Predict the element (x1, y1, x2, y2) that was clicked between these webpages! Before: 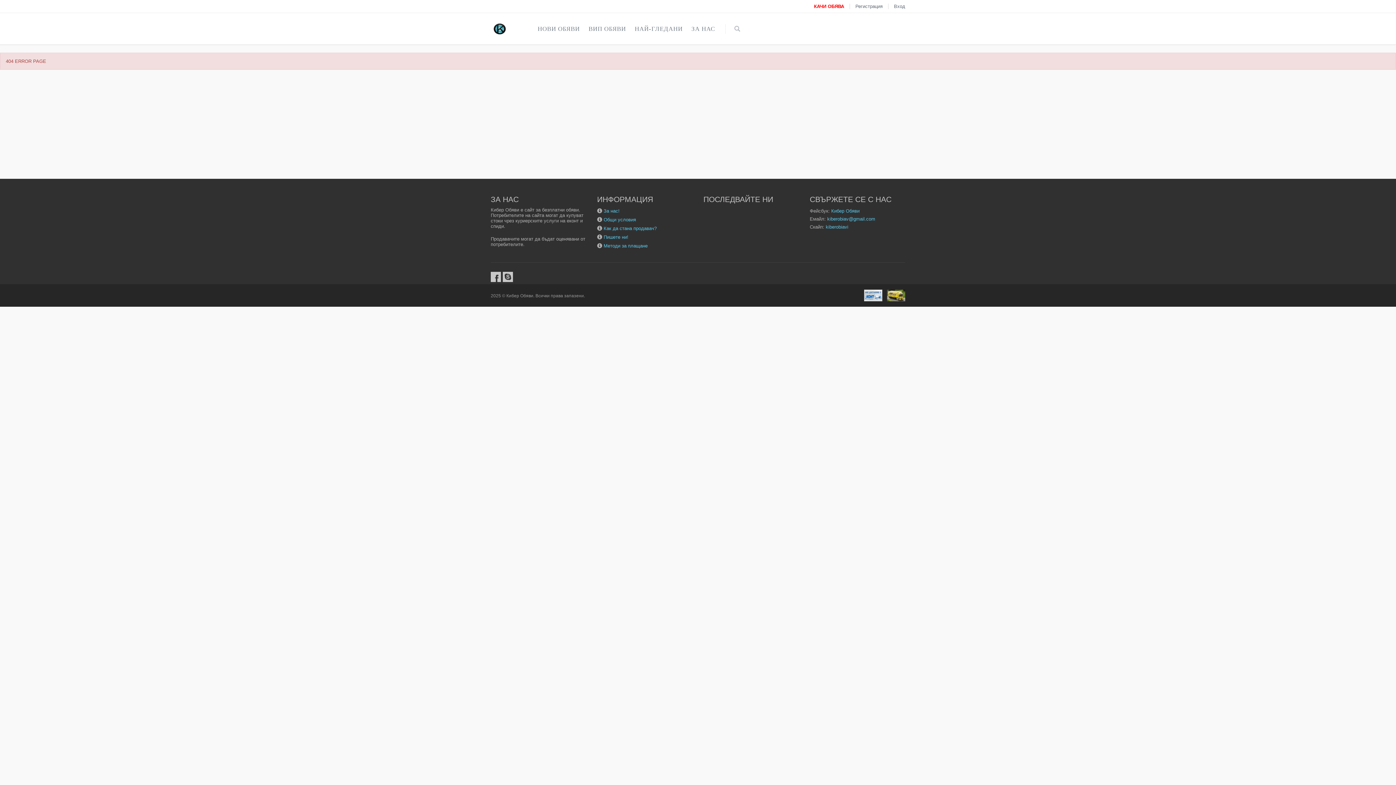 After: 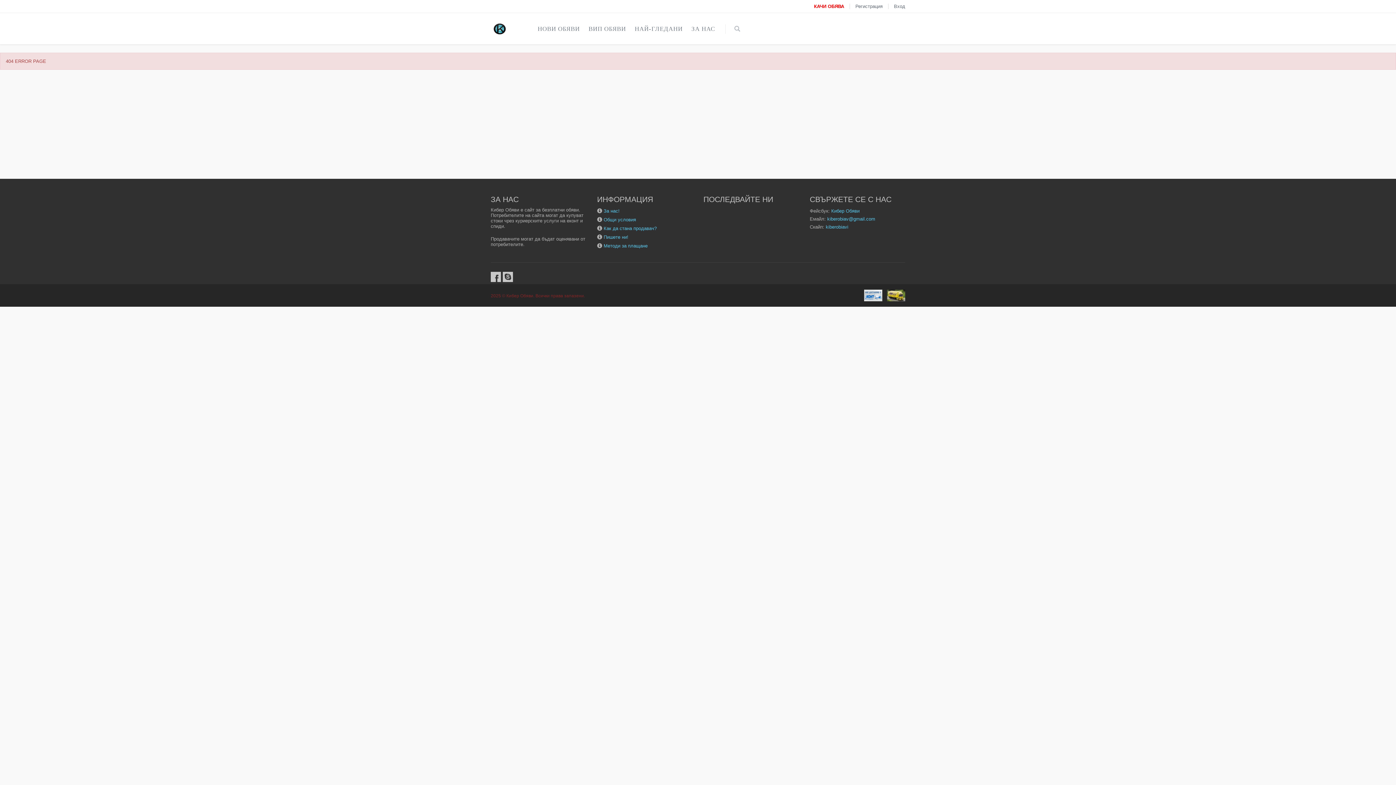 Action: label: 2025 © Кибер Обяви. Всички права запазени. bbox: (490, 293, 585, 298)